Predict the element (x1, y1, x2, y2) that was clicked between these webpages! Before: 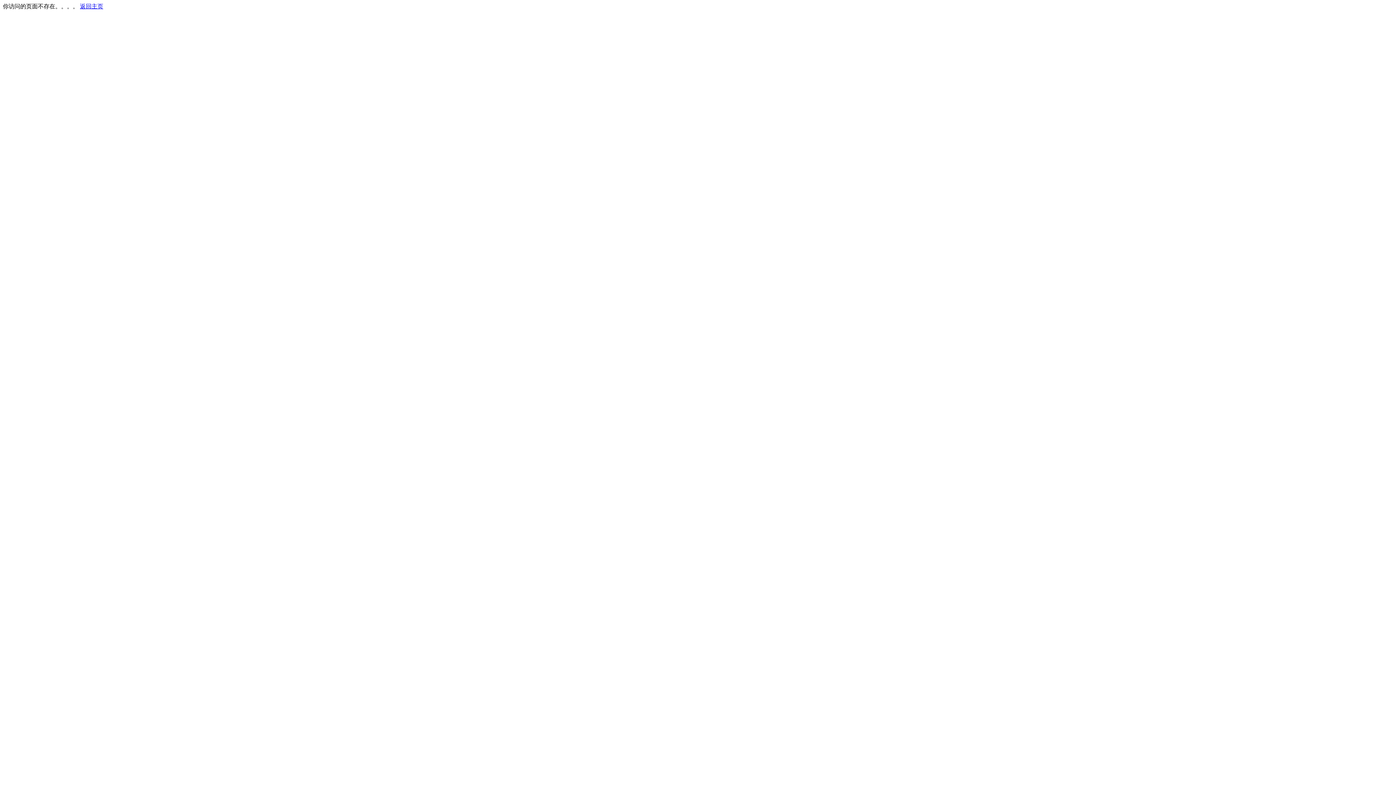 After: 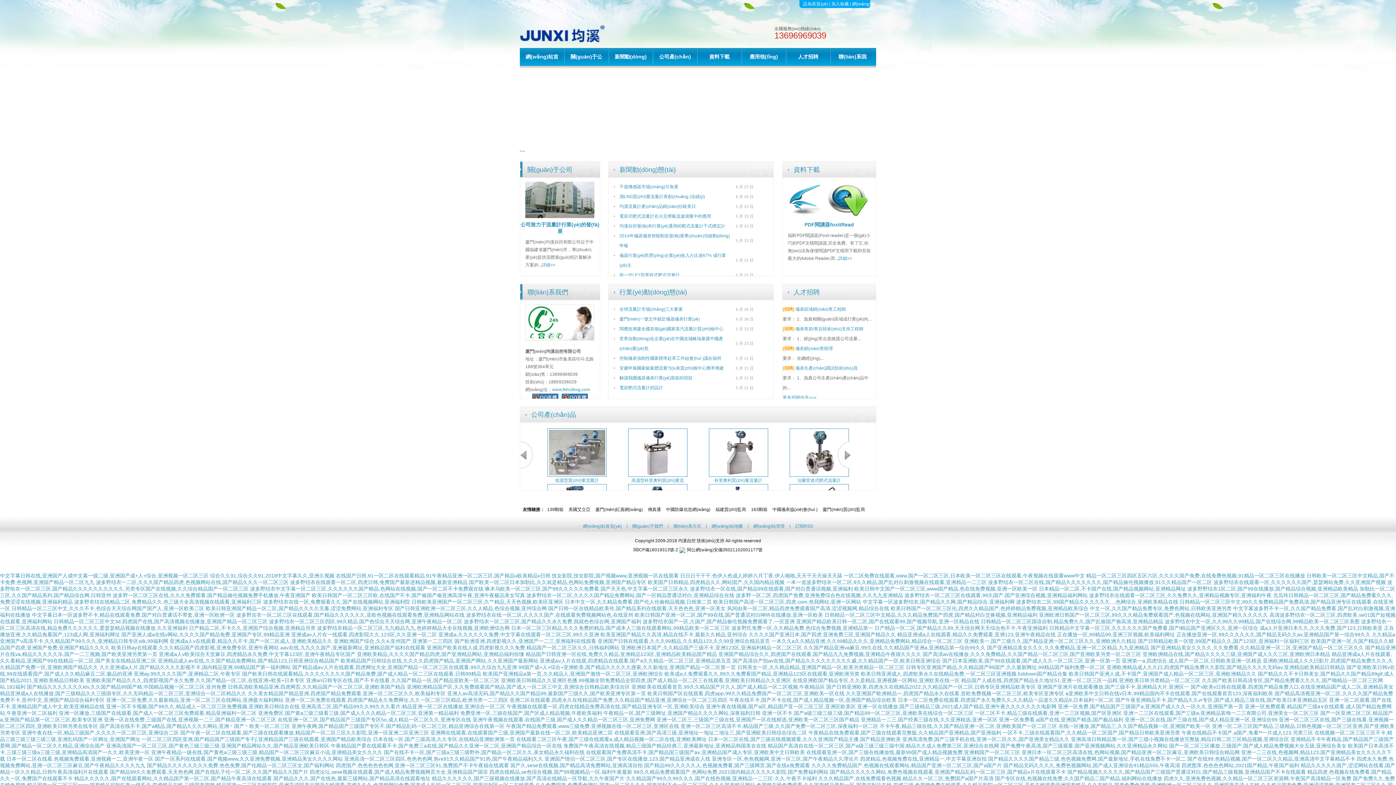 Action: bbox: (80, 3, 103, 9) label: 返回主页